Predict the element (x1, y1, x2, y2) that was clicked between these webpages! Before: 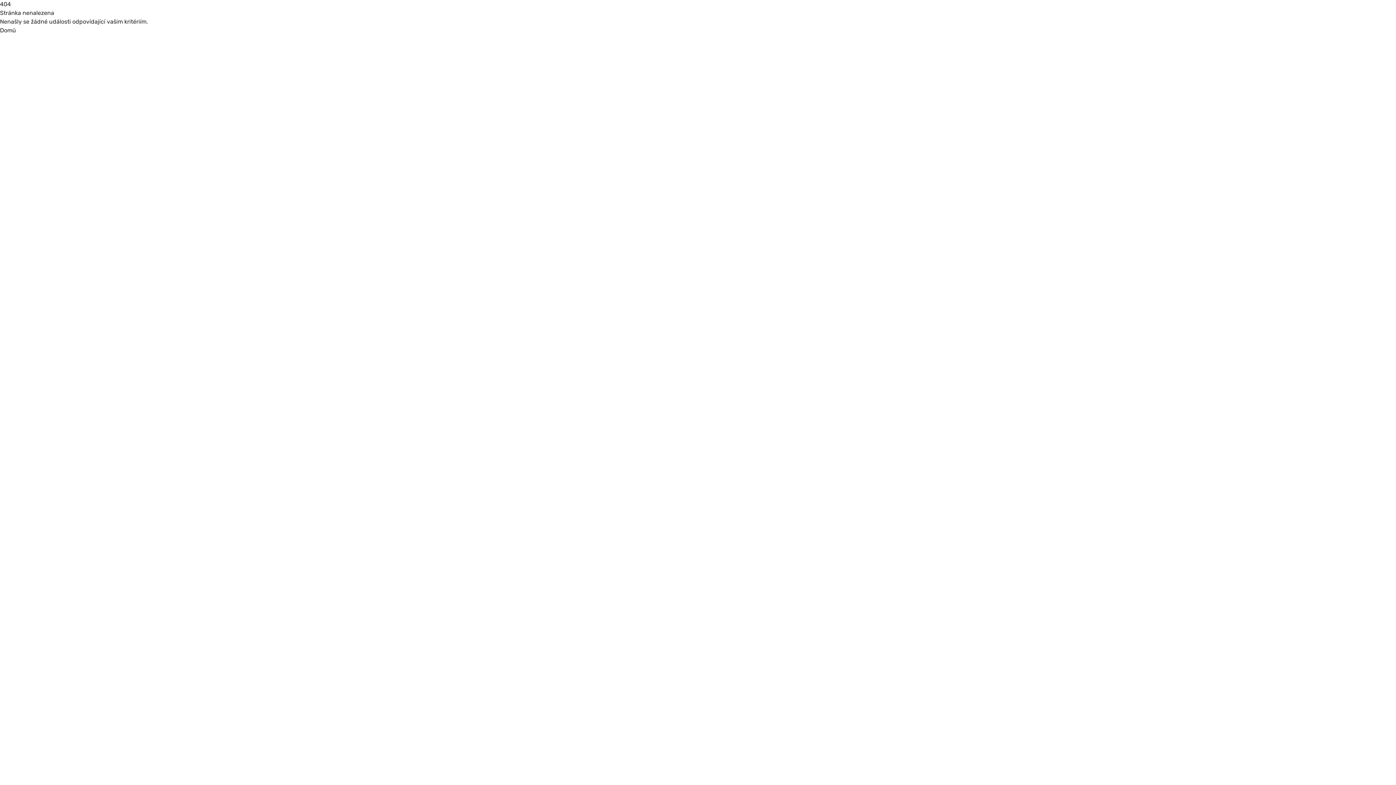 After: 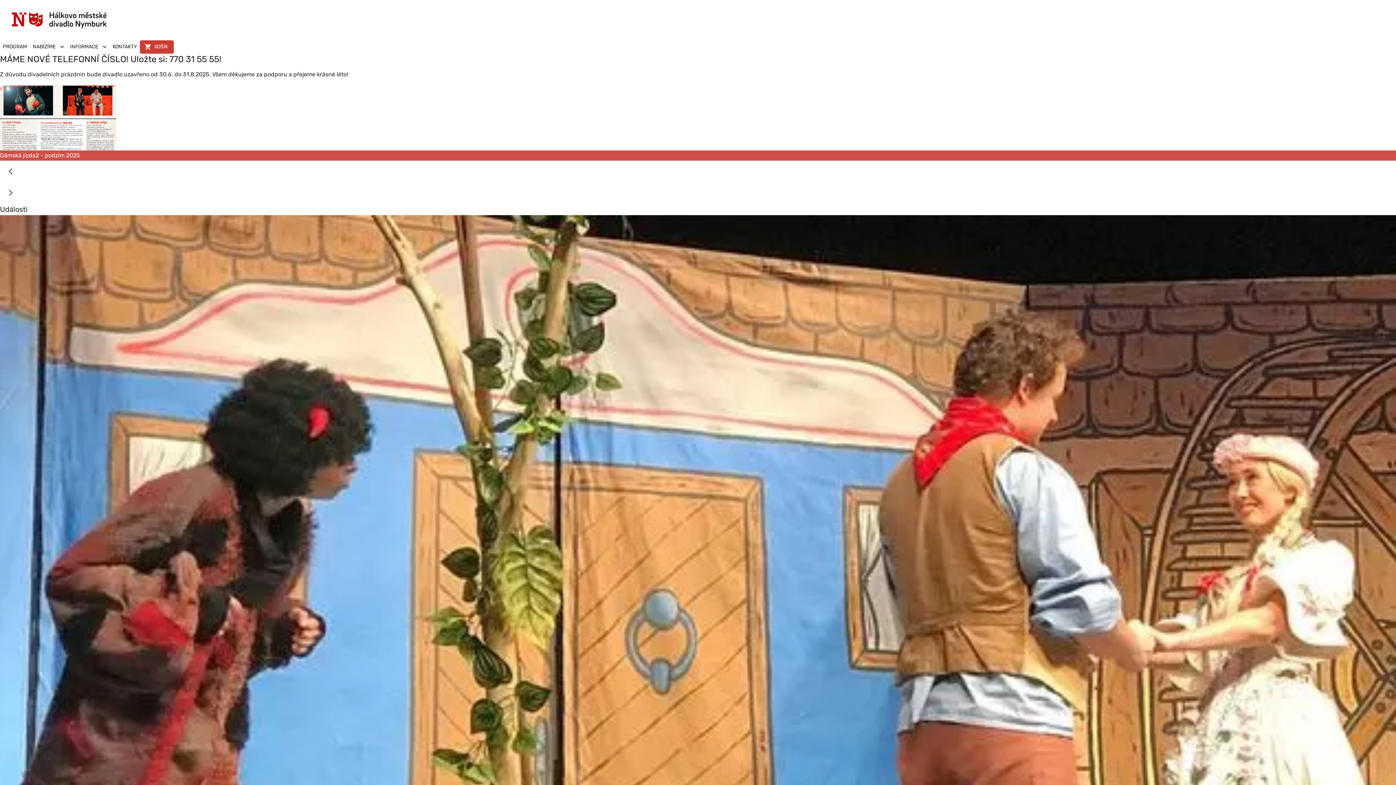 Action: label: Domů bbox: (0, 26, 16, 33)